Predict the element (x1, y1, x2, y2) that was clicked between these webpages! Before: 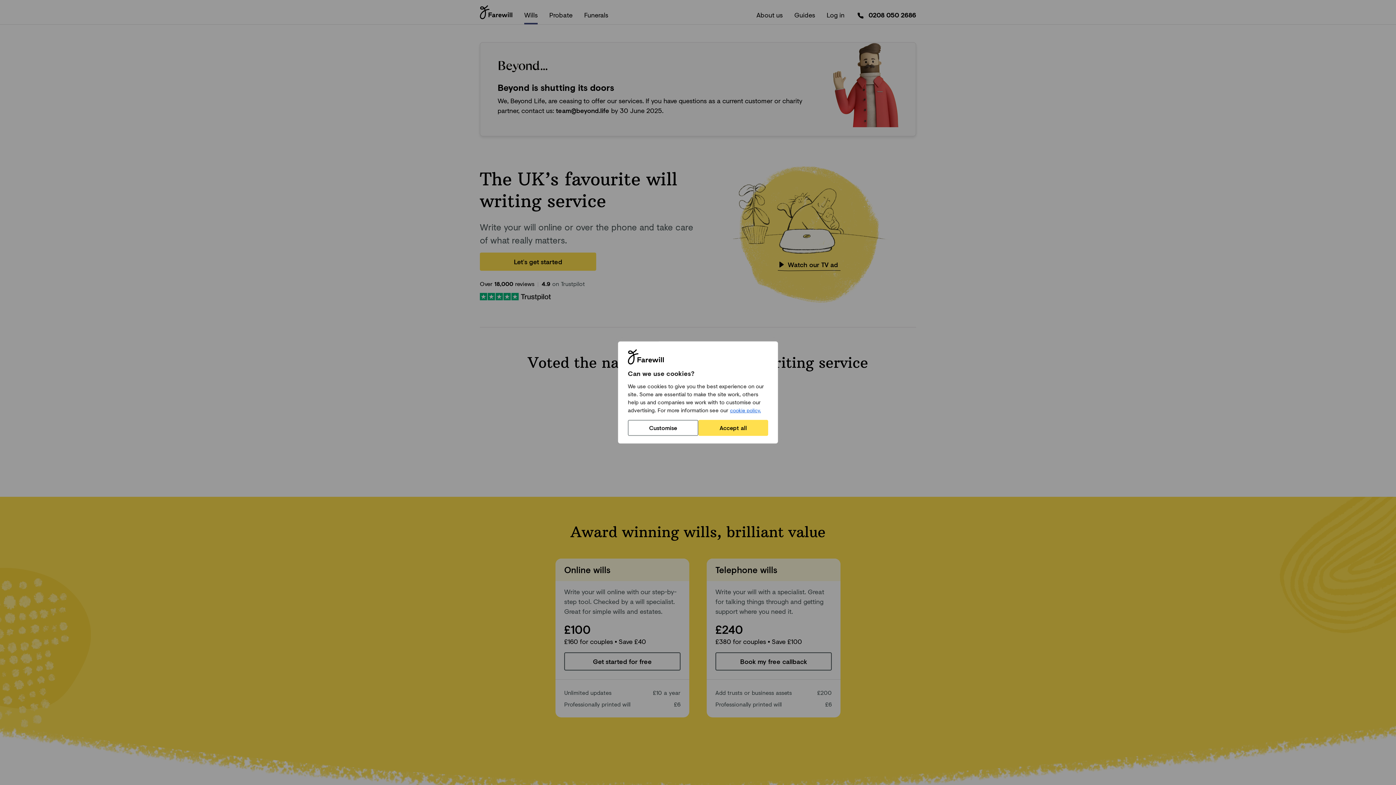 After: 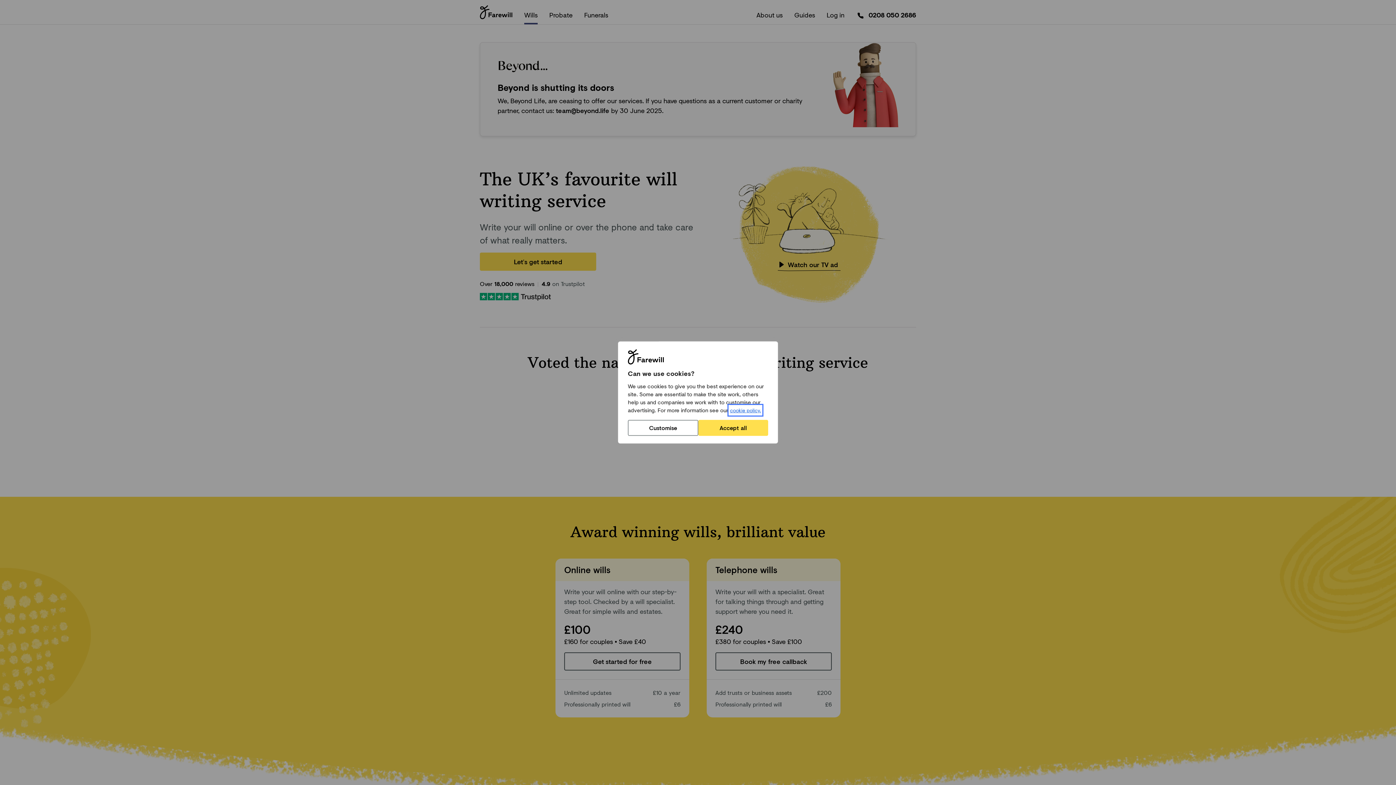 Action: label: cookie policy. bbox: (729, 406, 761, 414)